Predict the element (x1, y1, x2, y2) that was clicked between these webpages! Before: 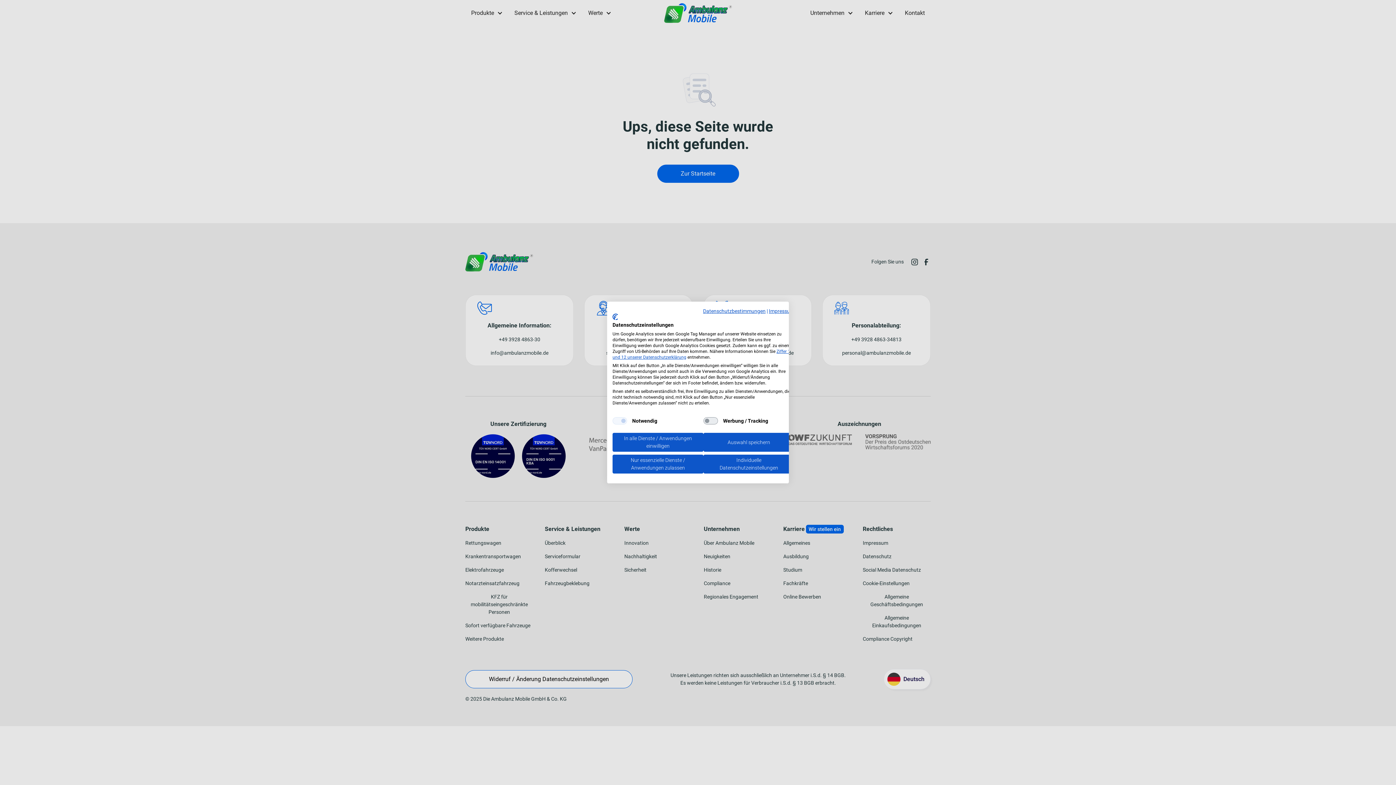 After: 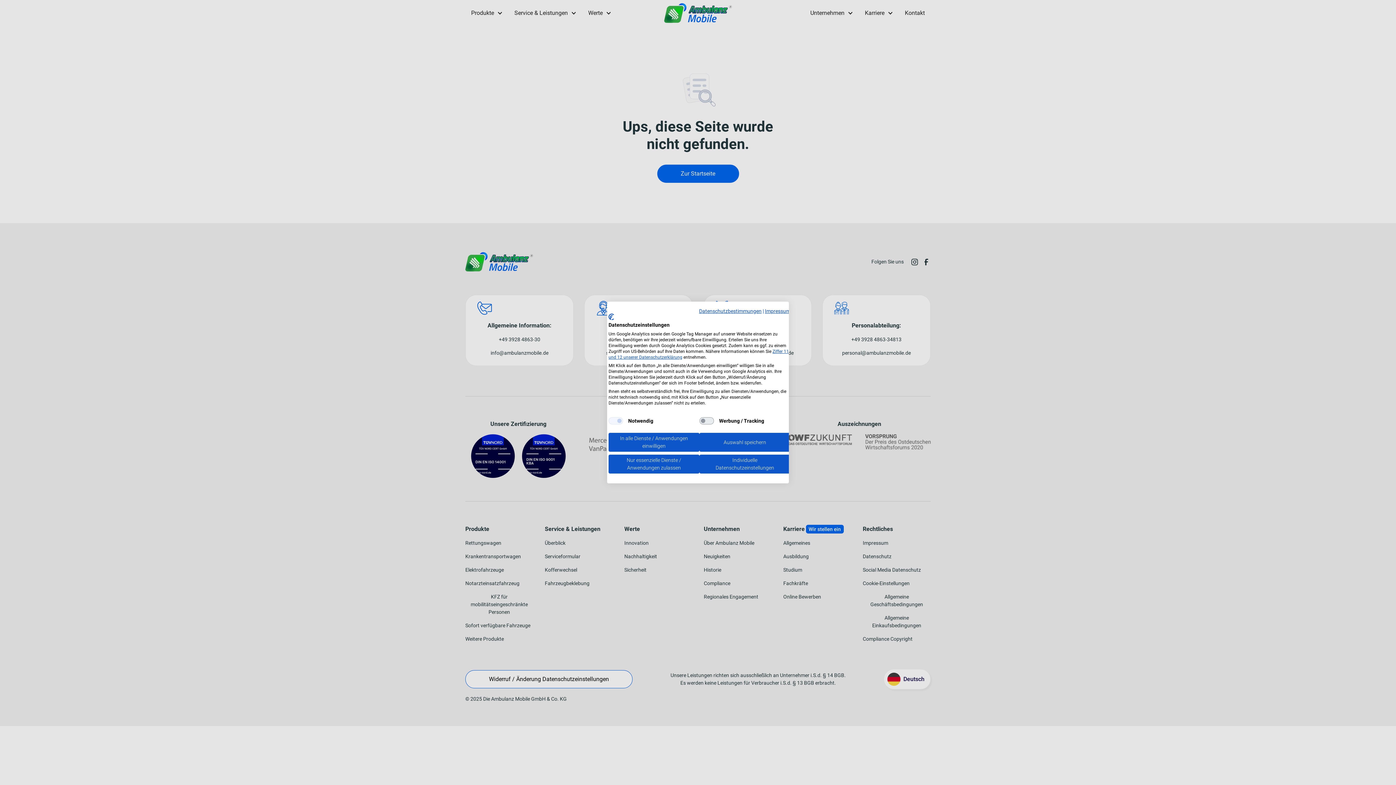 Action: label: Ziffer 11 bbox: (776, 349, 793, 354)